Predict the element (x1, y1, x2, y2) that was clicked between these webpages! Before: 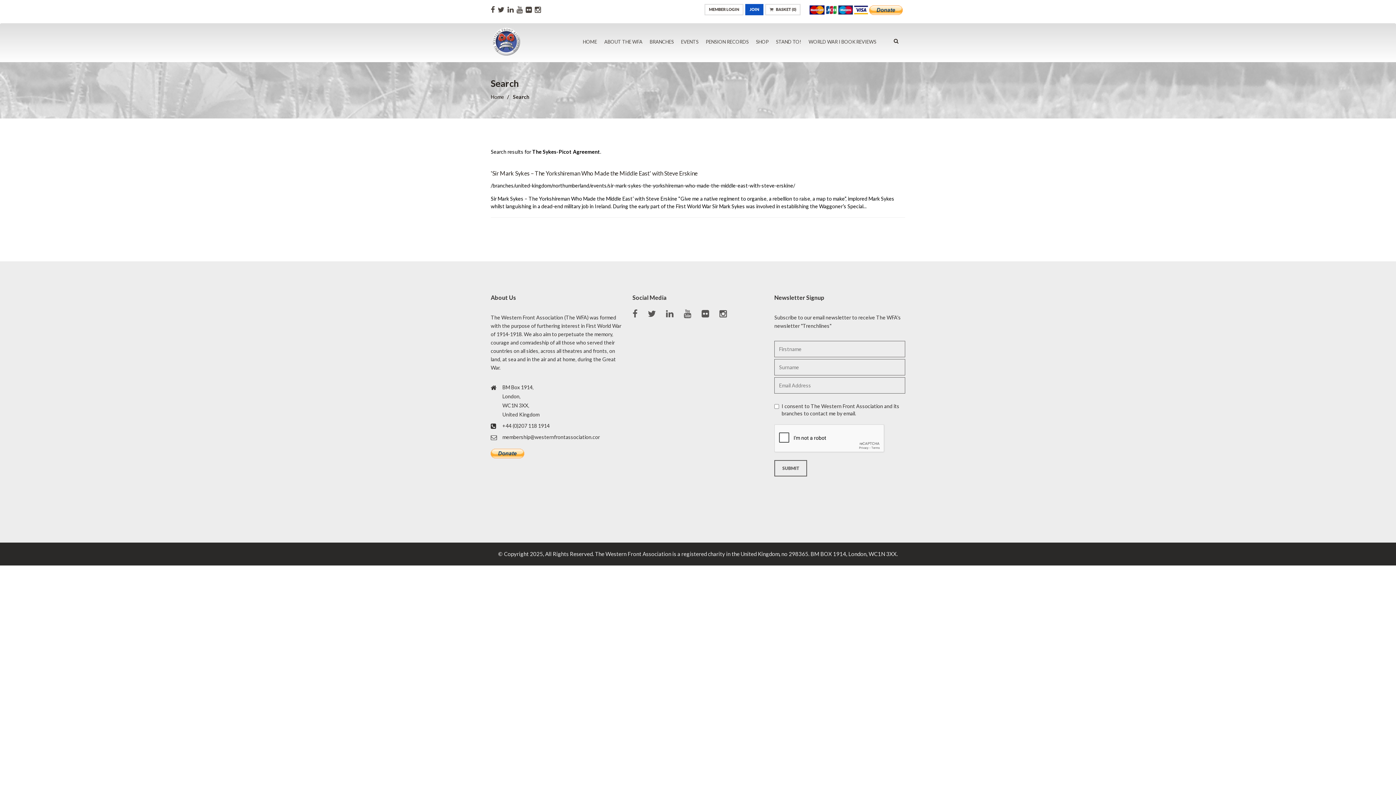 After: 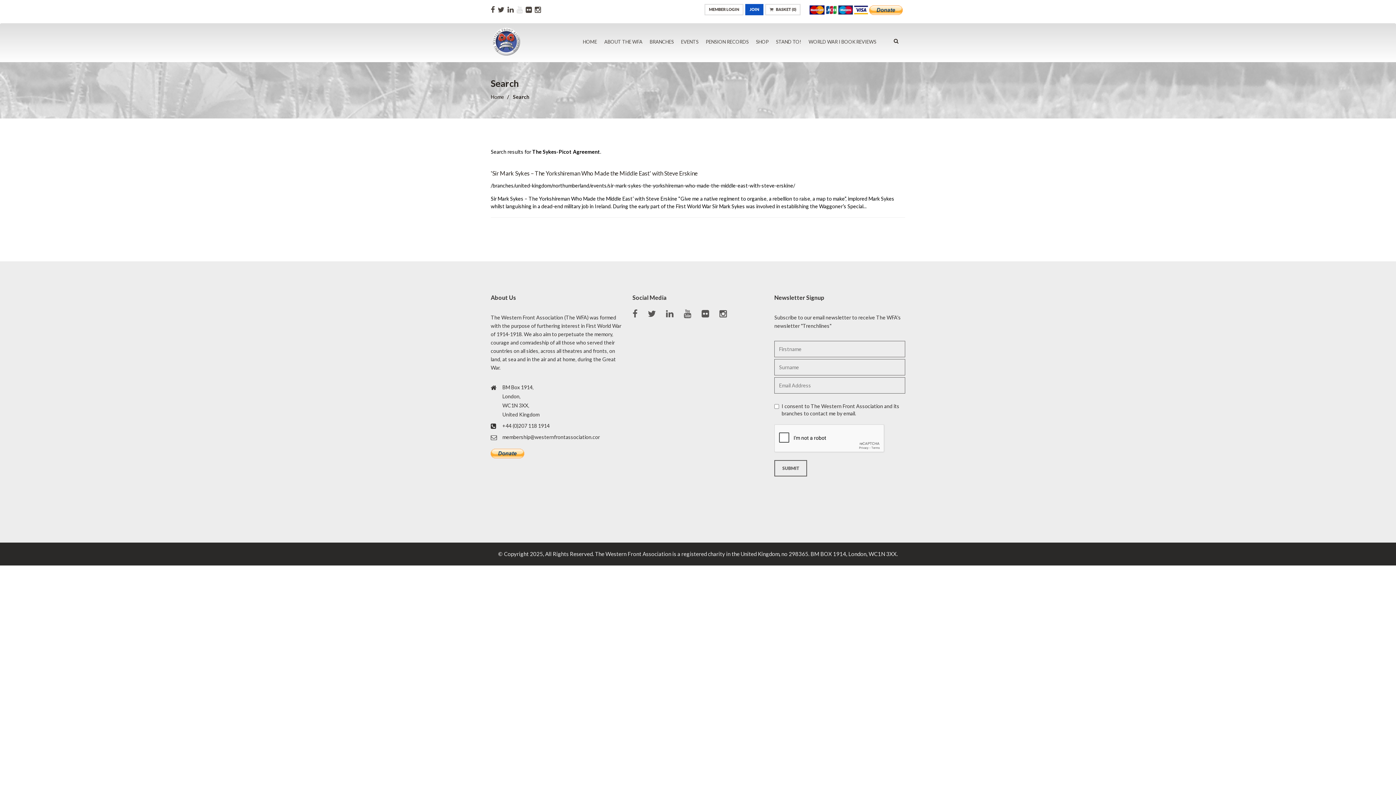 Action: bbox: (516, 5, 524, 13)